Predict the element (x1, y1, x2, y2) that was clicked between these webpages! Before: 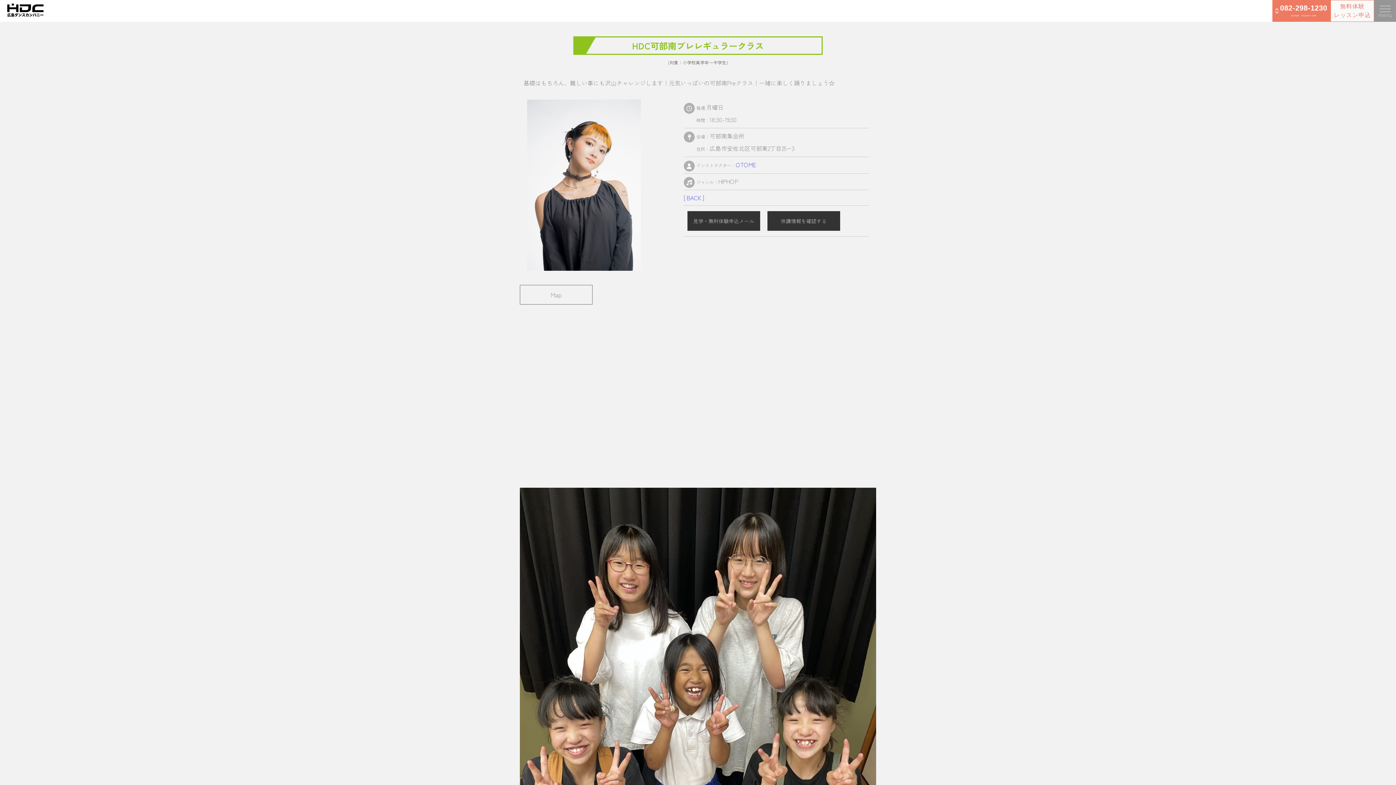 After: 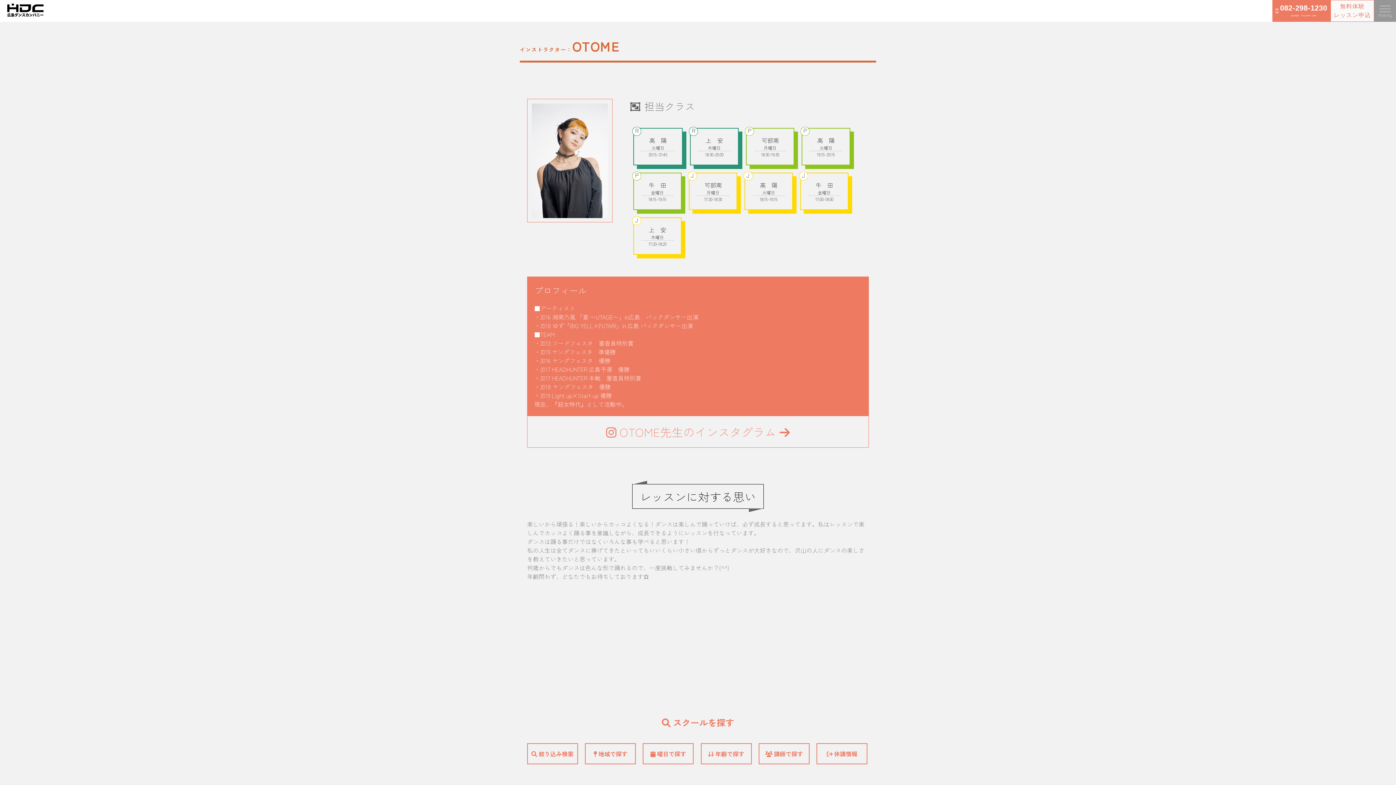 Action: bbox: (735, 160, 756, 169) label: OTOME